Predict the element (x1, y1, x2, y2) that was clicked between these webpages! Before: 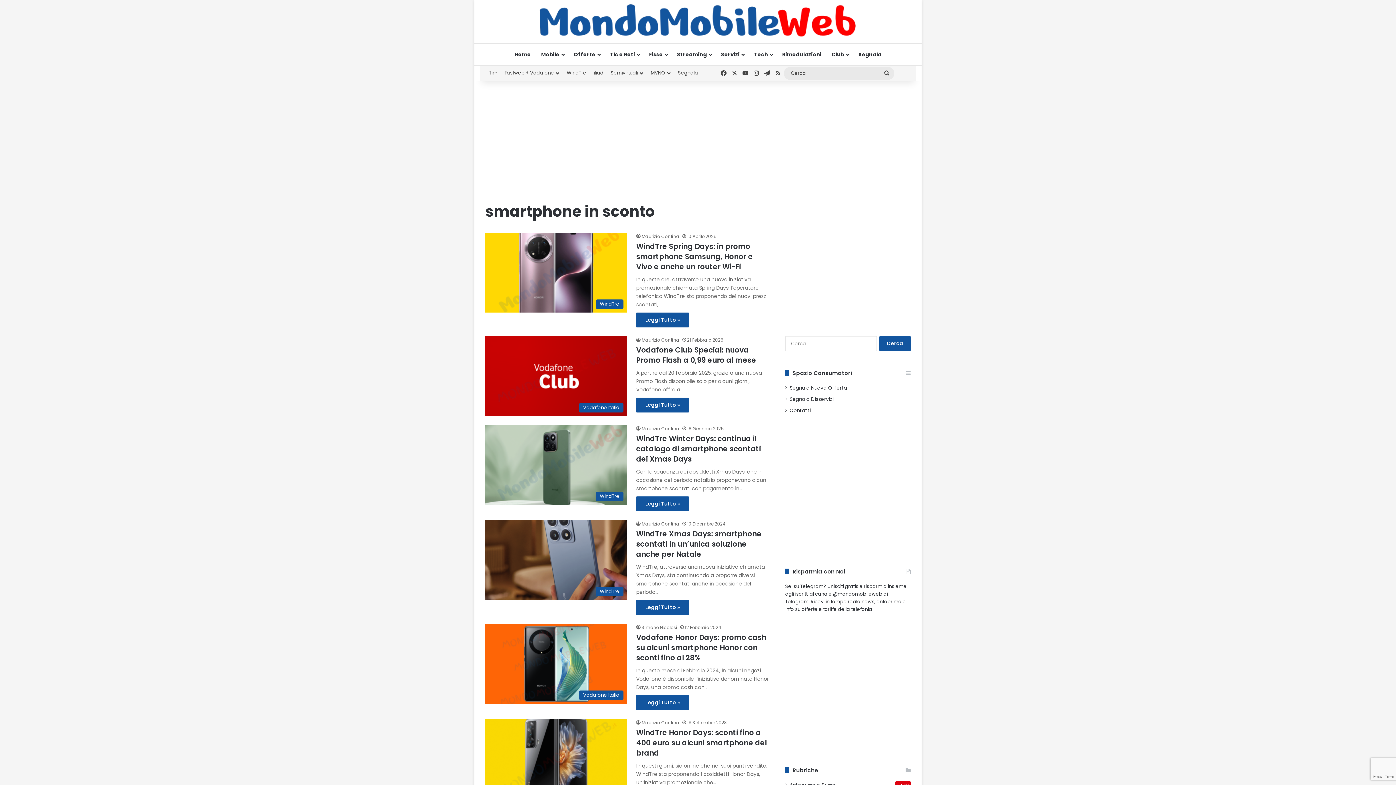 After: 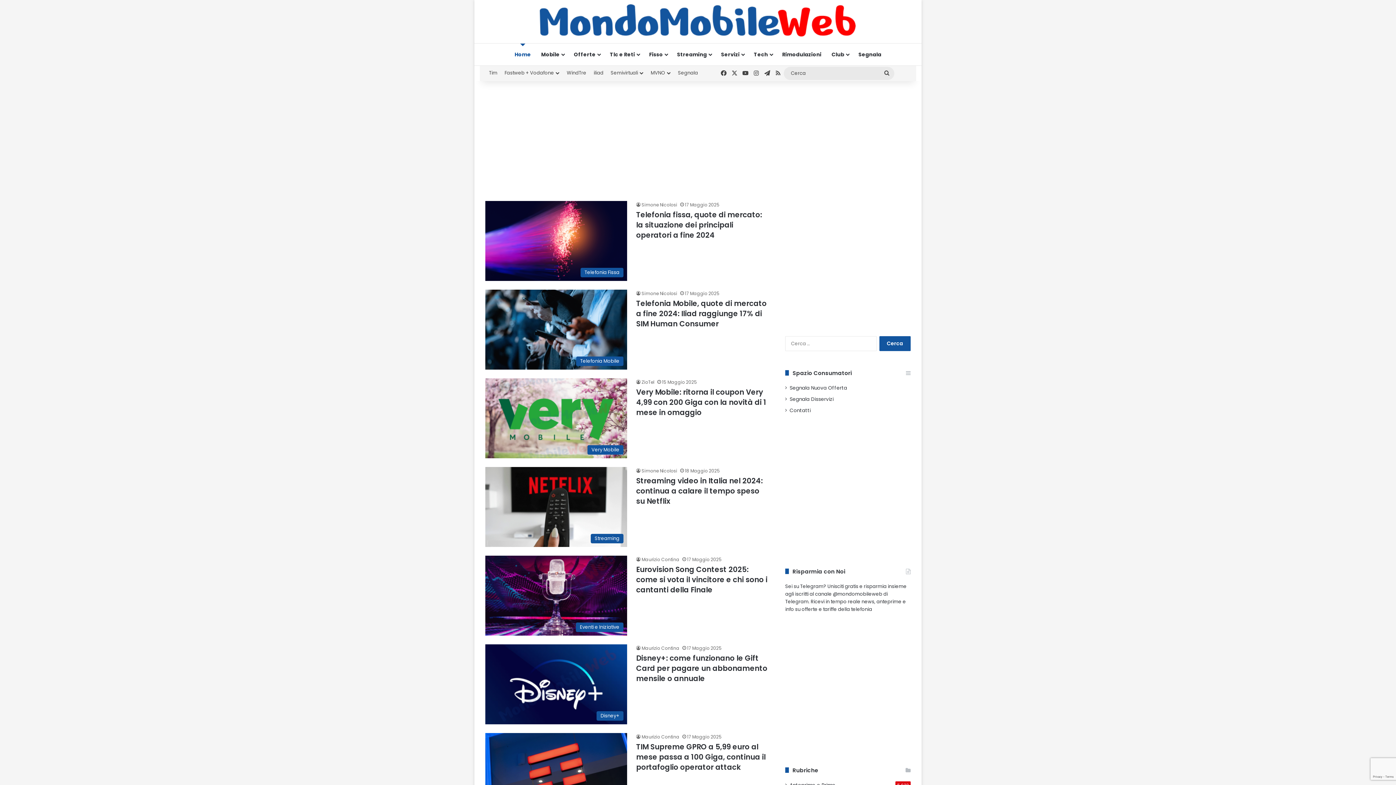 Action: label: Home bbox: (509, 43, 536, 65)